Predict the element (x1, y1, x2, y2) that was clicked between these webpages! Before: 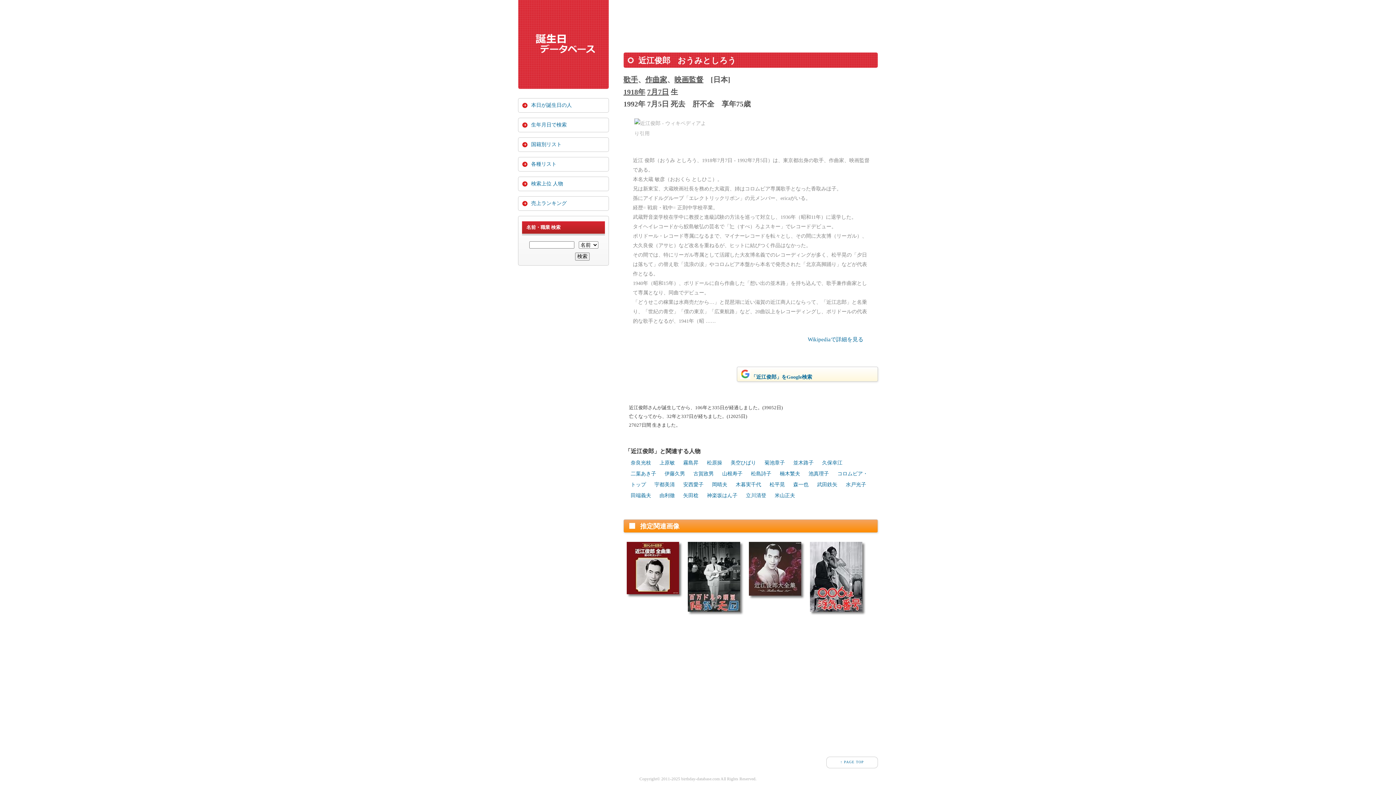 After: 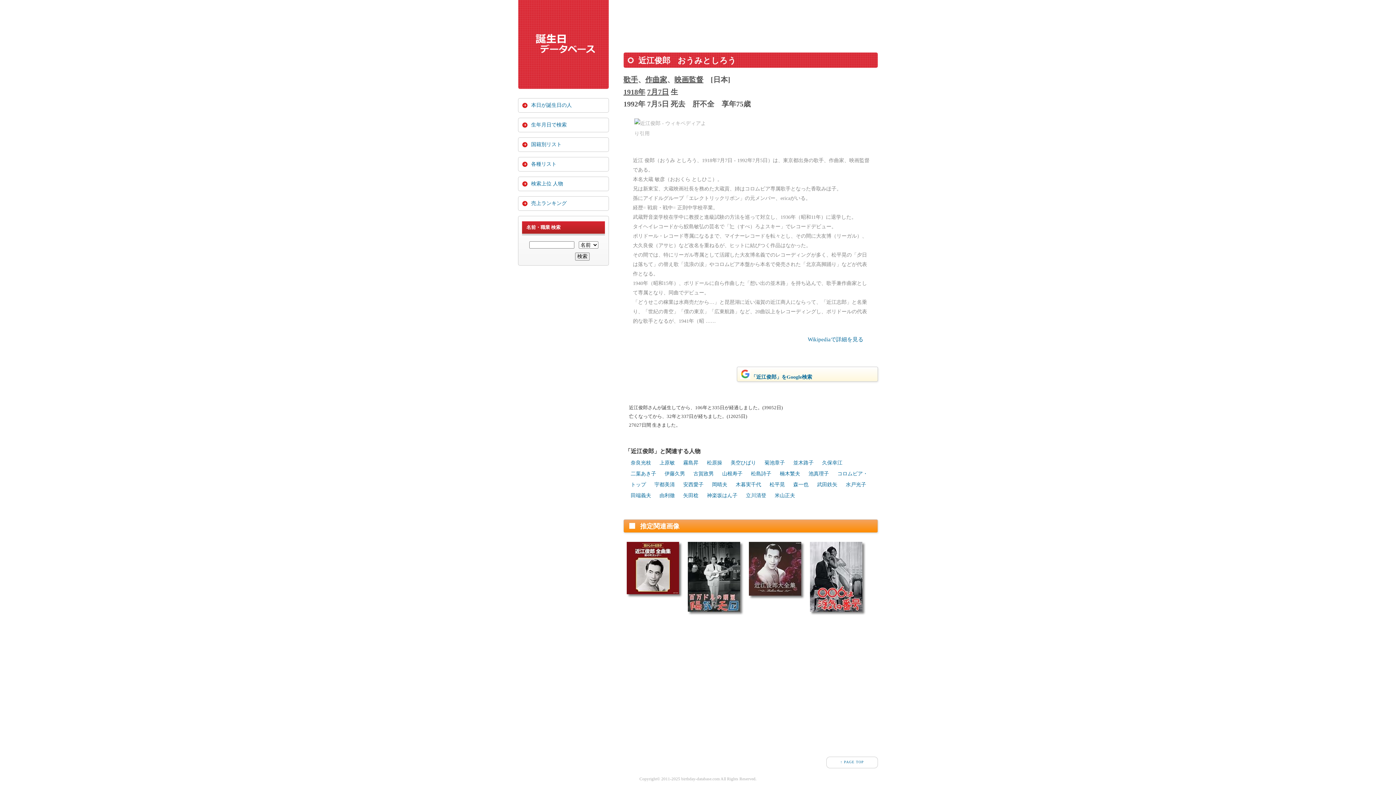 Action: bbox: (625, 542, 683, 594)